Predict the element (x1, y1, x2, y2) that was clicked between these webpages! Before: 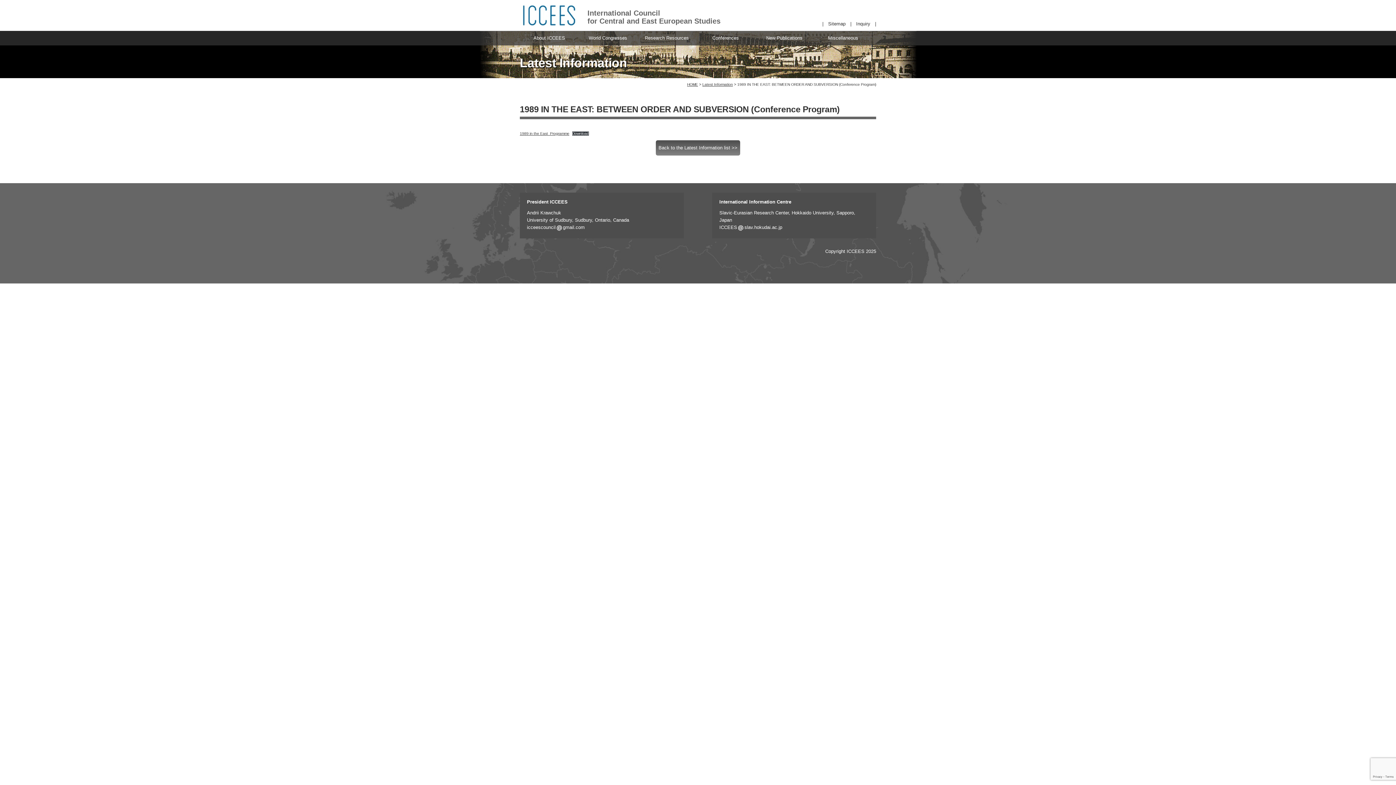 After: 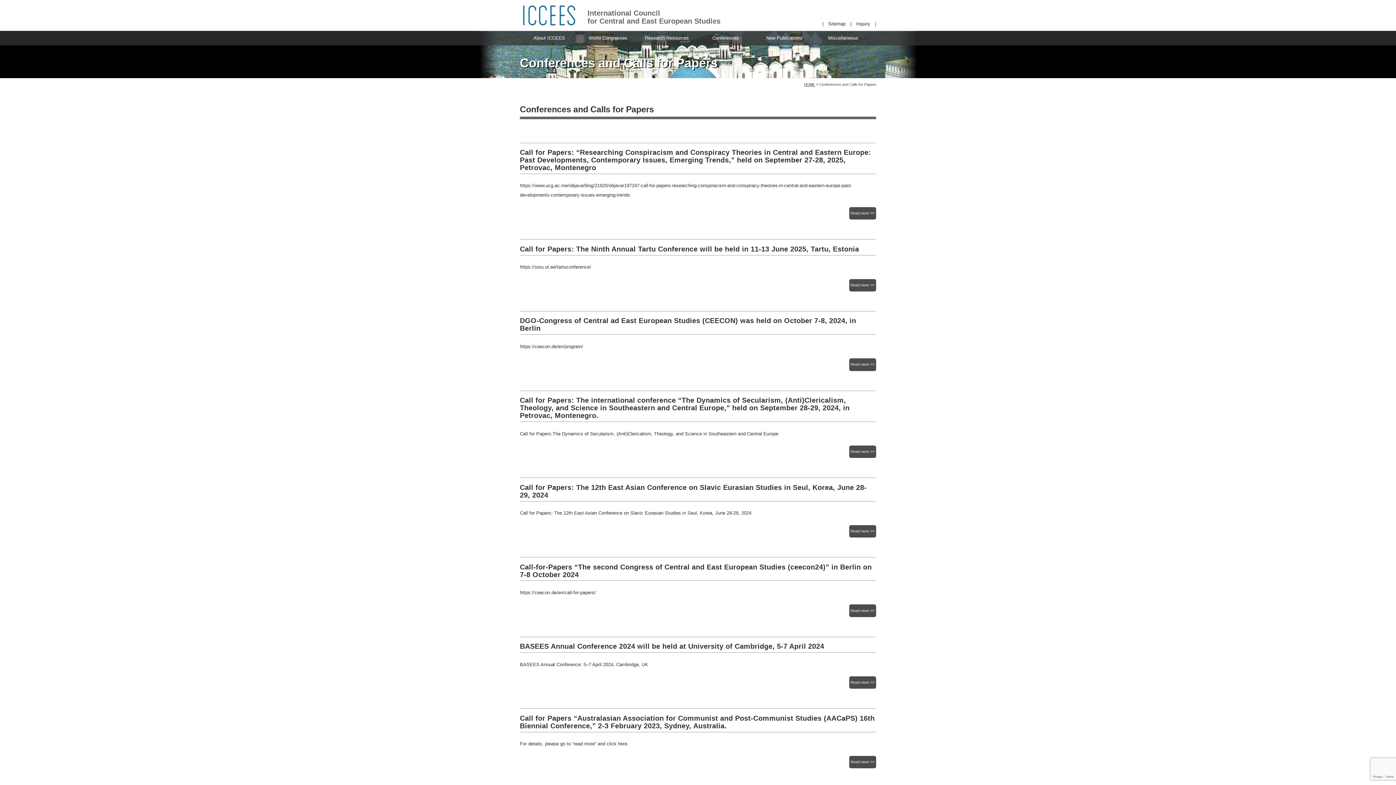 Action: bbox: (696, 31, 755, 45) label: Conferences